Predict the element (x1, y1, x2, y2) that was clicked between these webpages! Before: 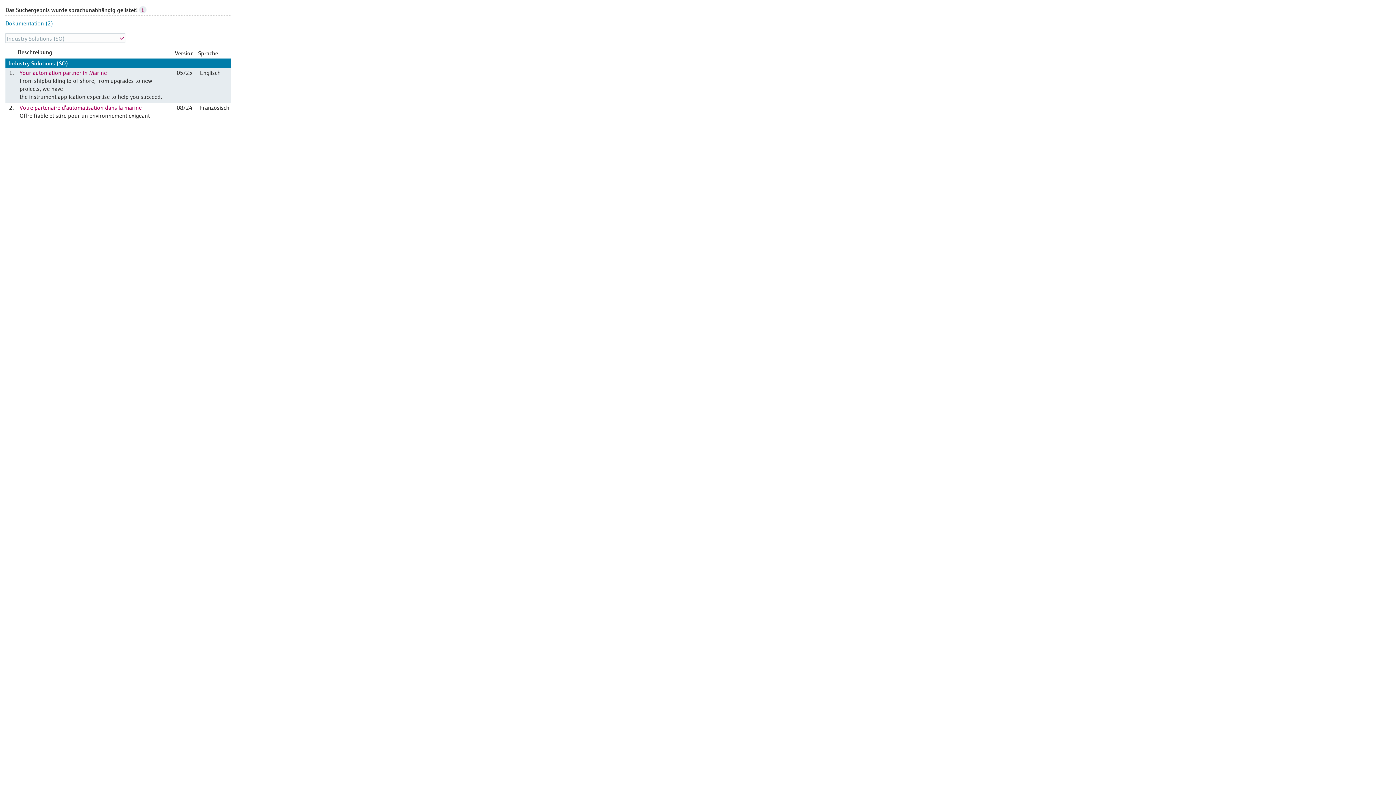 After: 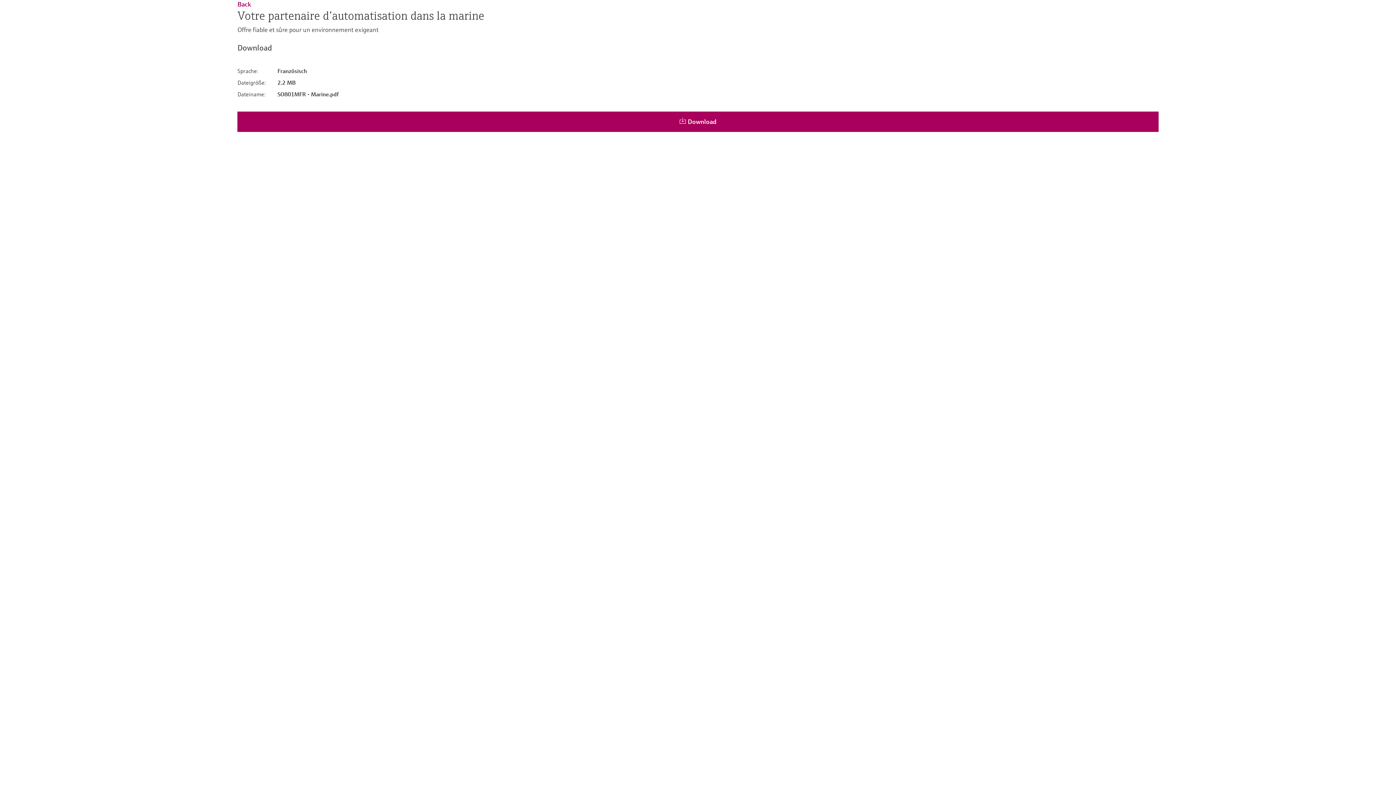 Action: bbox: (19, 103, 141, 111) label: Votre partenaire d’automatisation dans la marine